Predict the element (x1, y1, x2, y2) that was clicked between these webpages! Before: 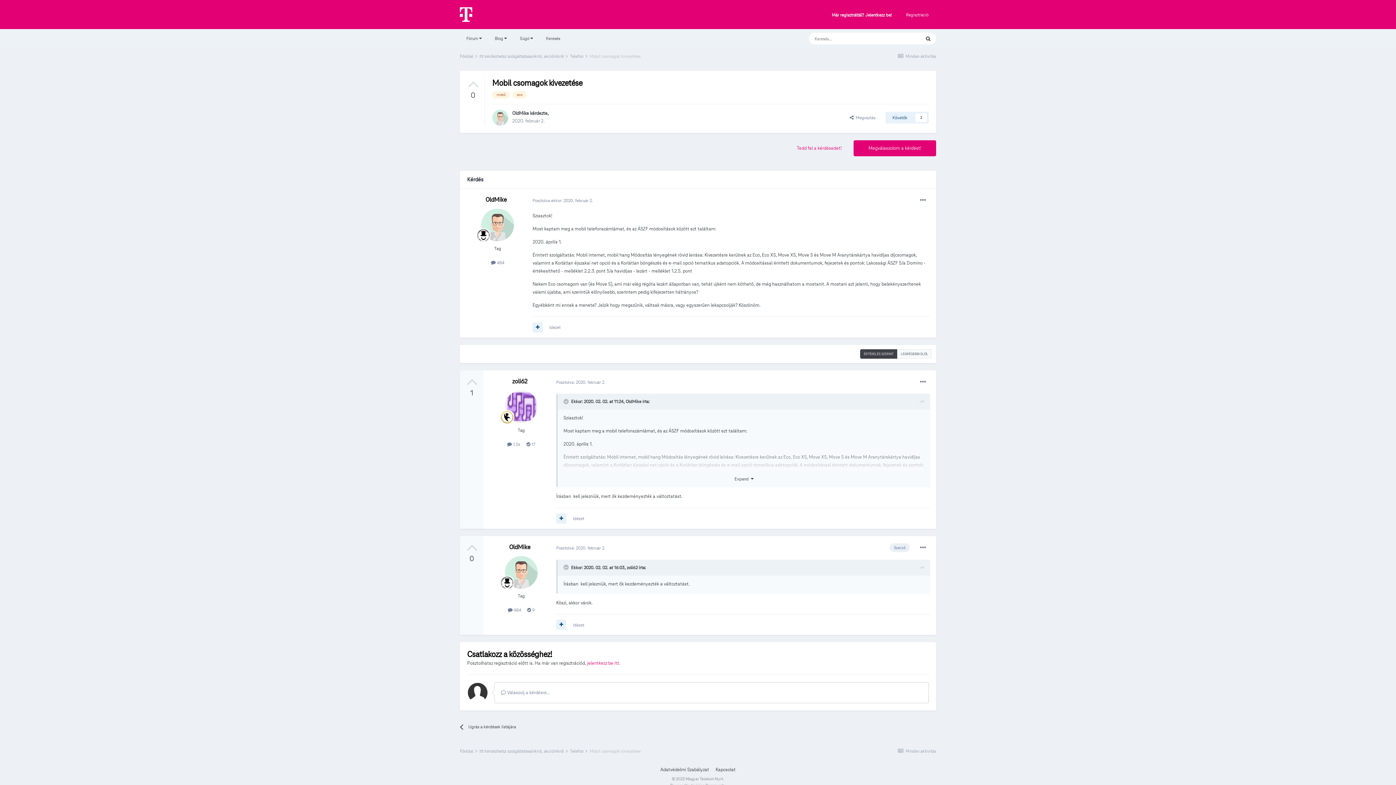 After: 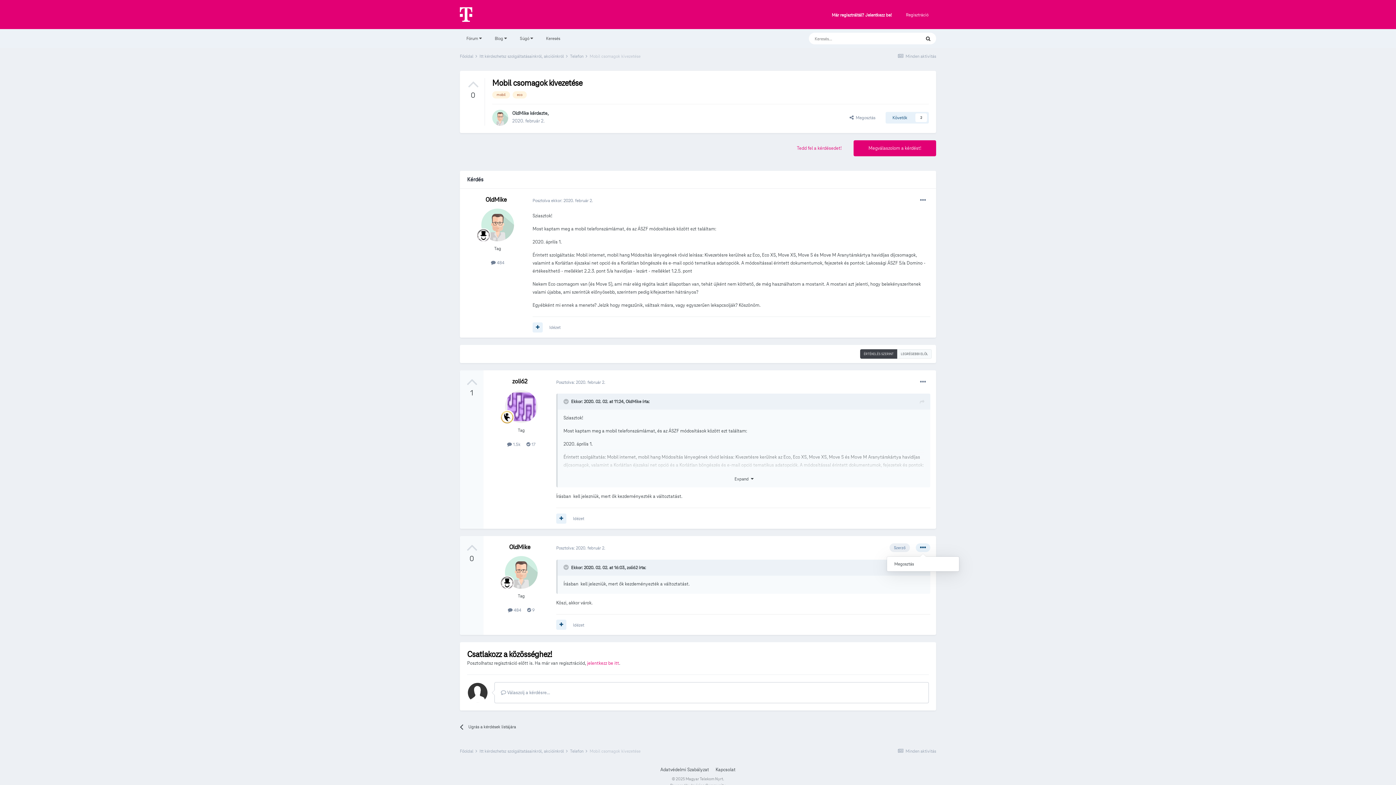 Action: bbox: (916, 543, 930, 552)